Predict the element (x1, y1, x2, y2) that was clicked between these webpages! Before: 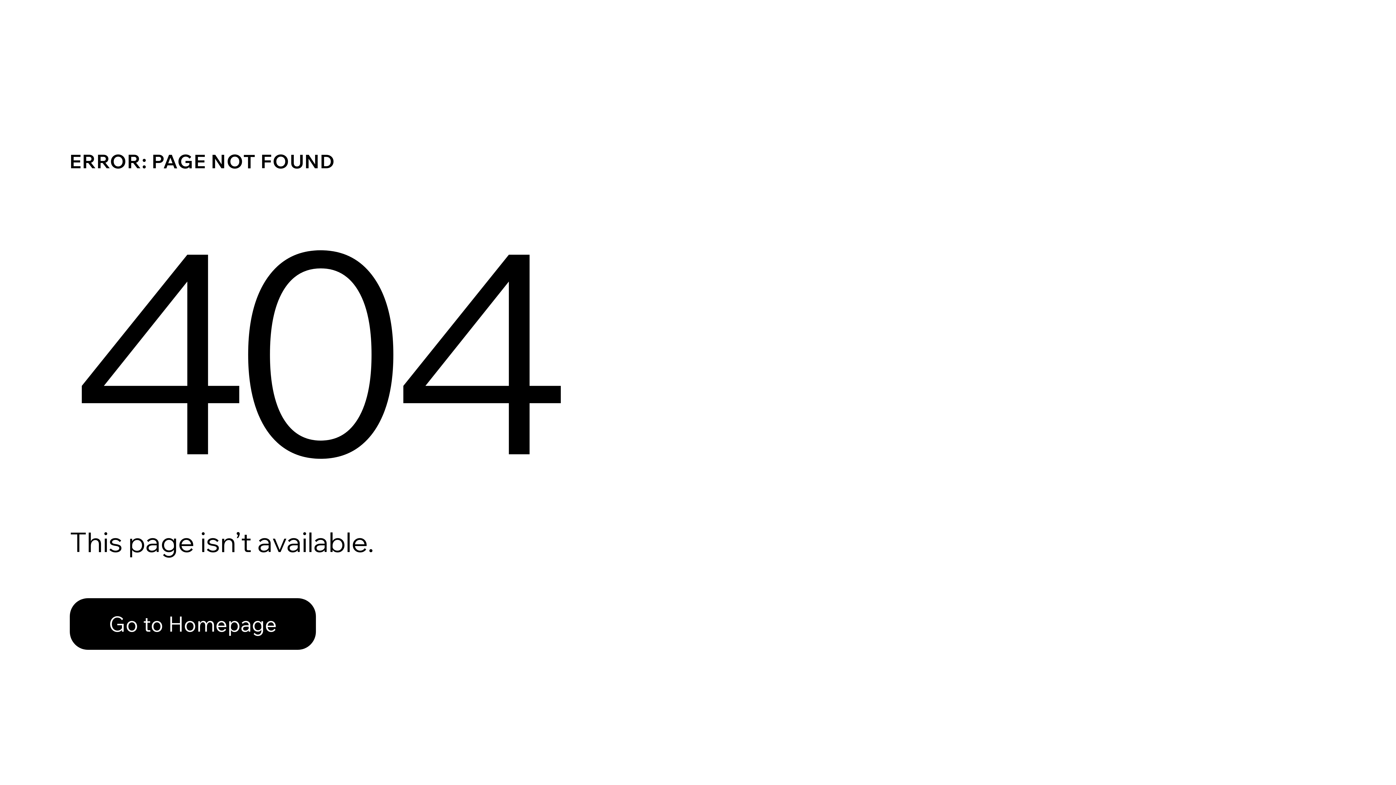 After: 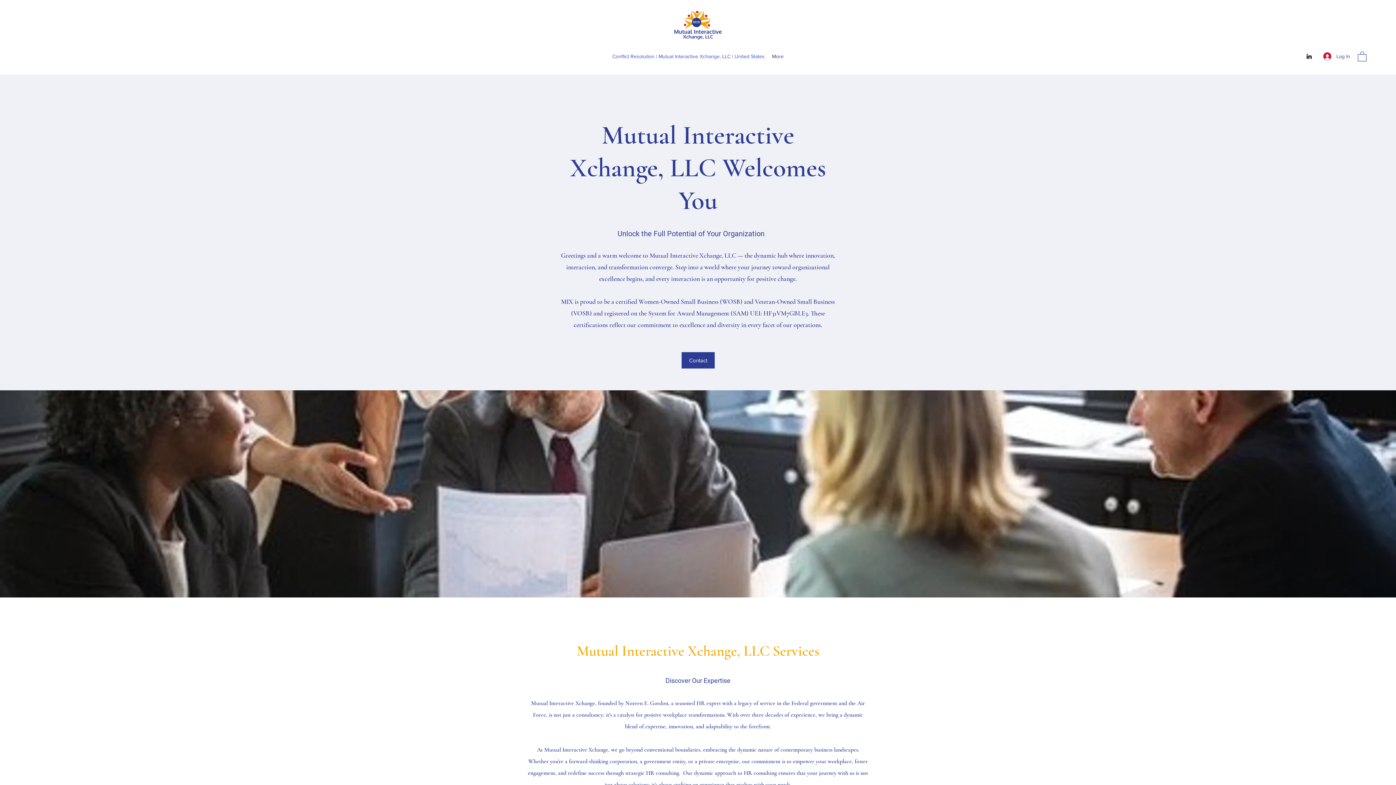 Action: label: Go to Homepage bbox: (69, 582, 768, 659)